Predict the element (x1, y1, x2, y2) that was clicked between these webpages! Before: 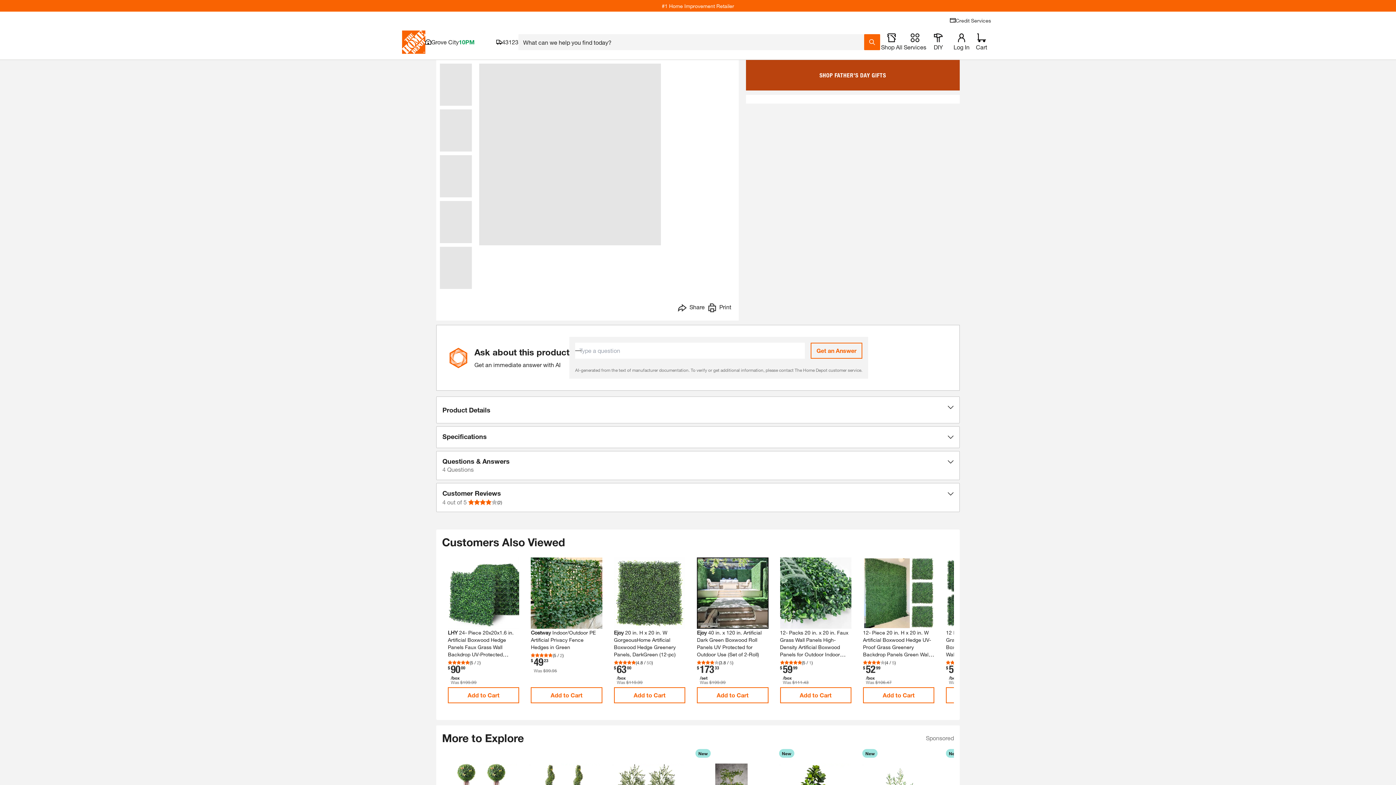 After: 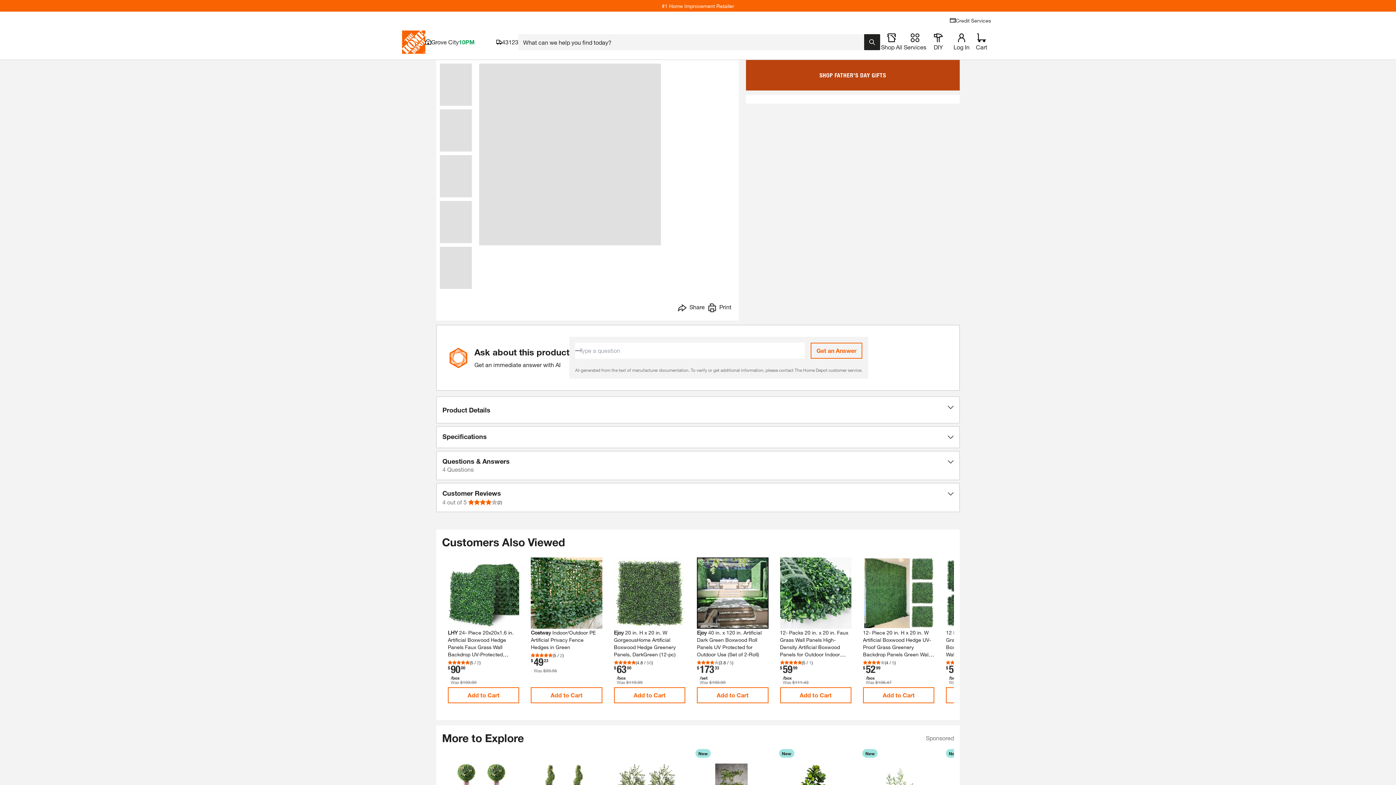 Action: bbox: (864, 34, 880, 50) label: Search Field Icon